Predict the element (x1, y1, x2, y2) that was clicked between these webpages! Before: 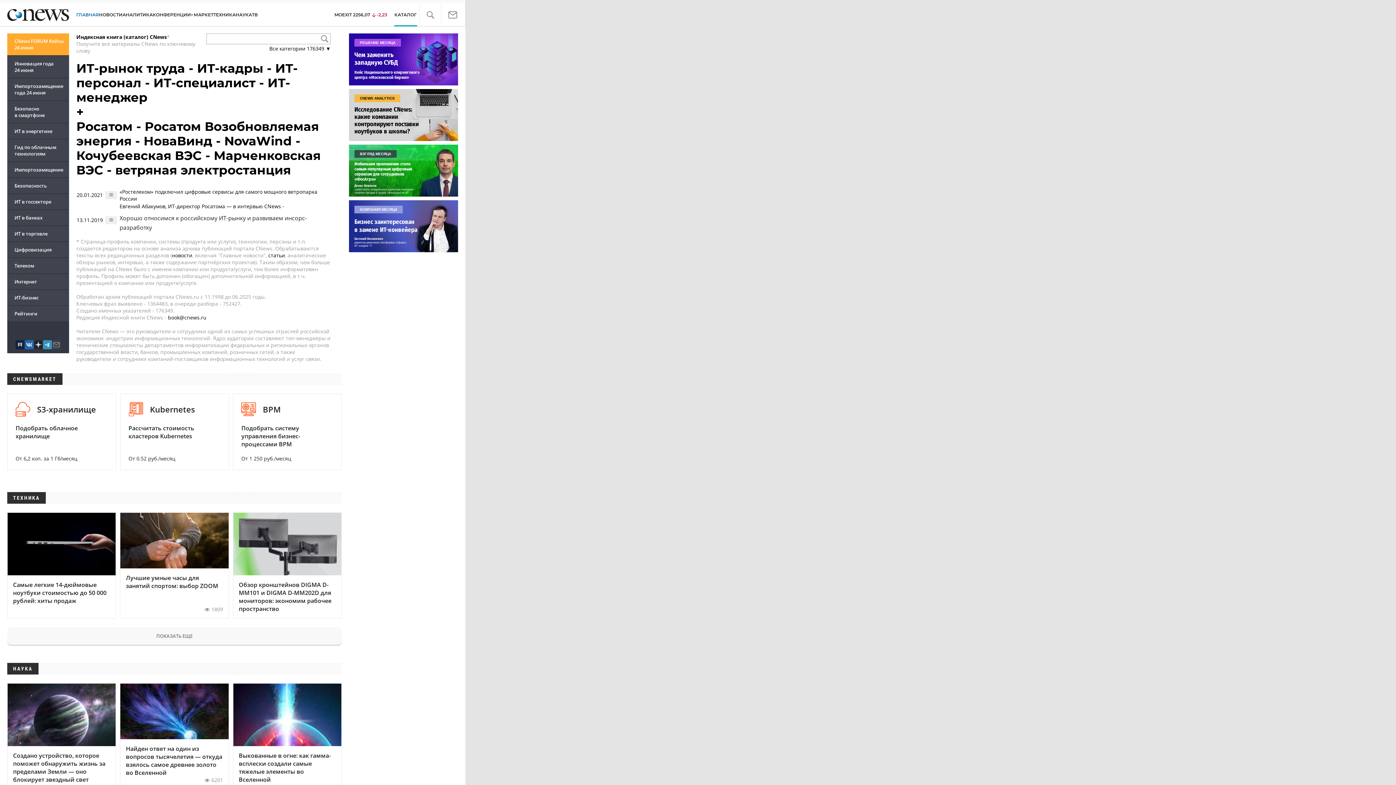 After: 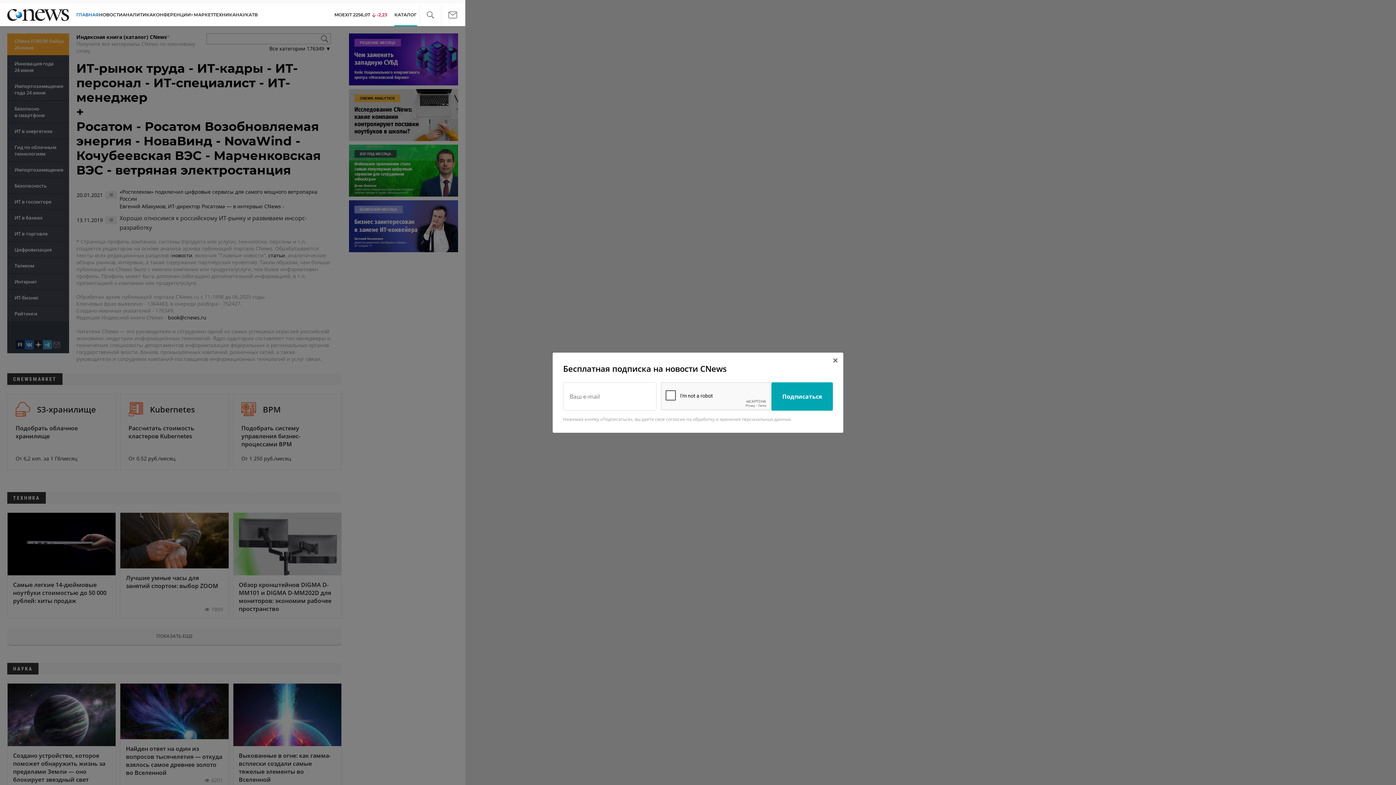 Action: bbox: (51, 340, 60, 349)